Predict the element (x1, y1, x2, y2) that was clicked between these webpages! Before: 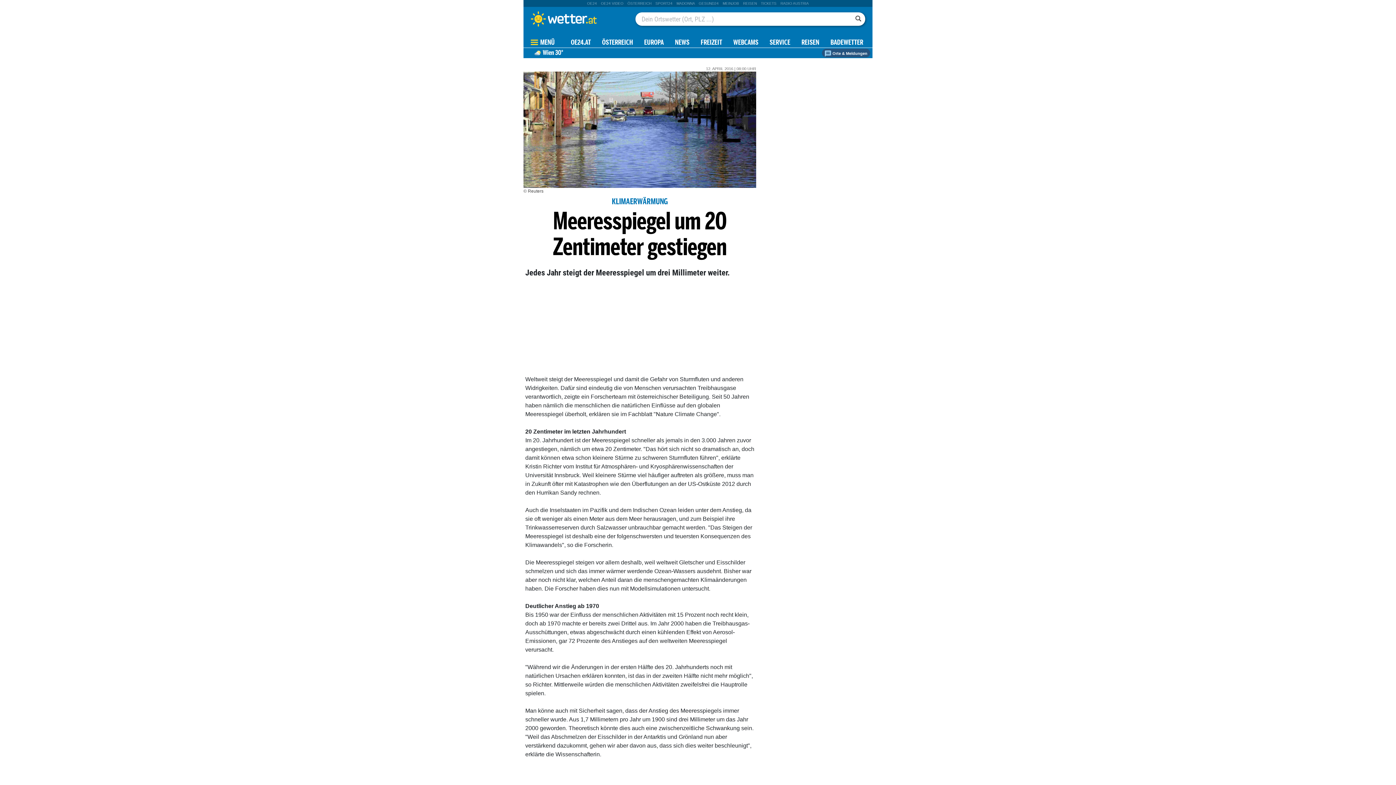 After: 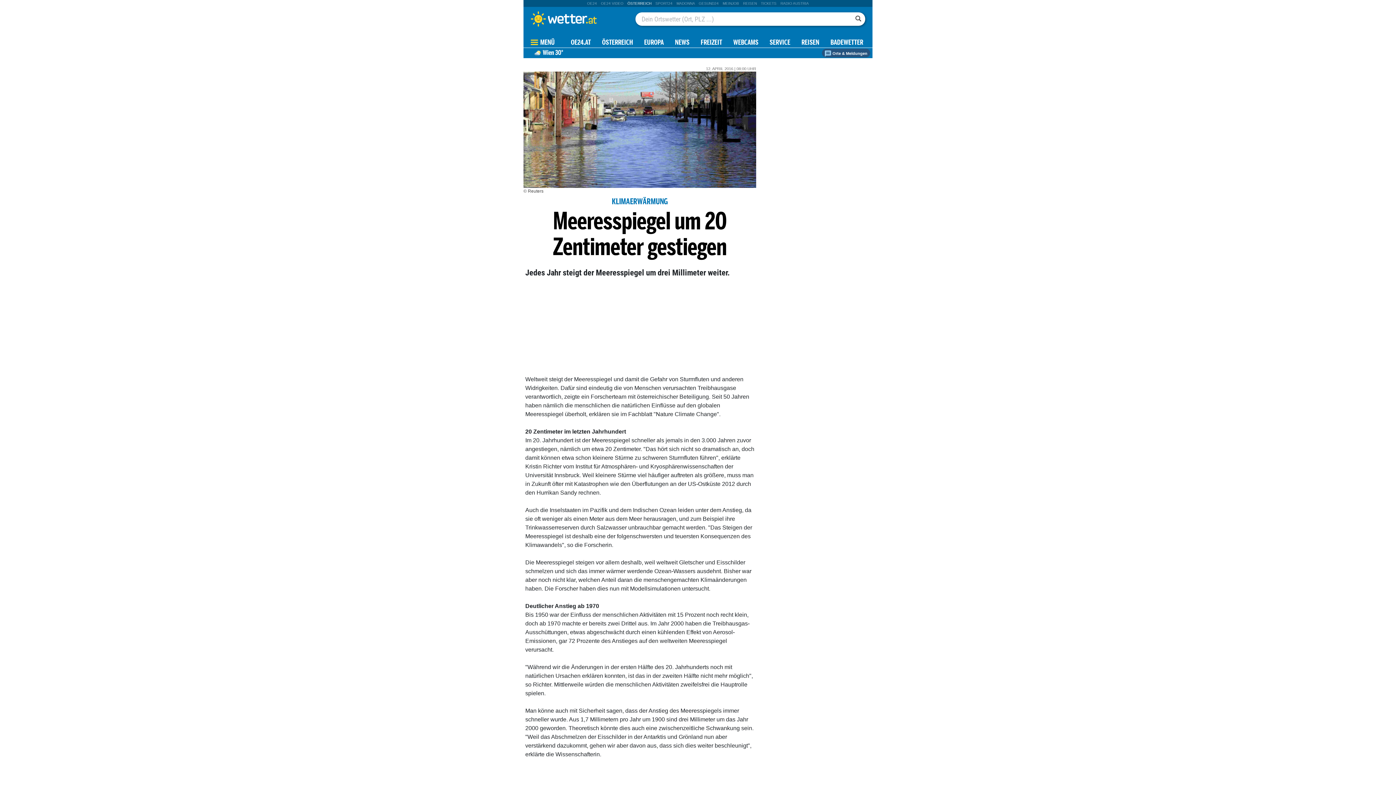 Action: bbox: (627, 1, 651, 5) label: ÖSTERREICH